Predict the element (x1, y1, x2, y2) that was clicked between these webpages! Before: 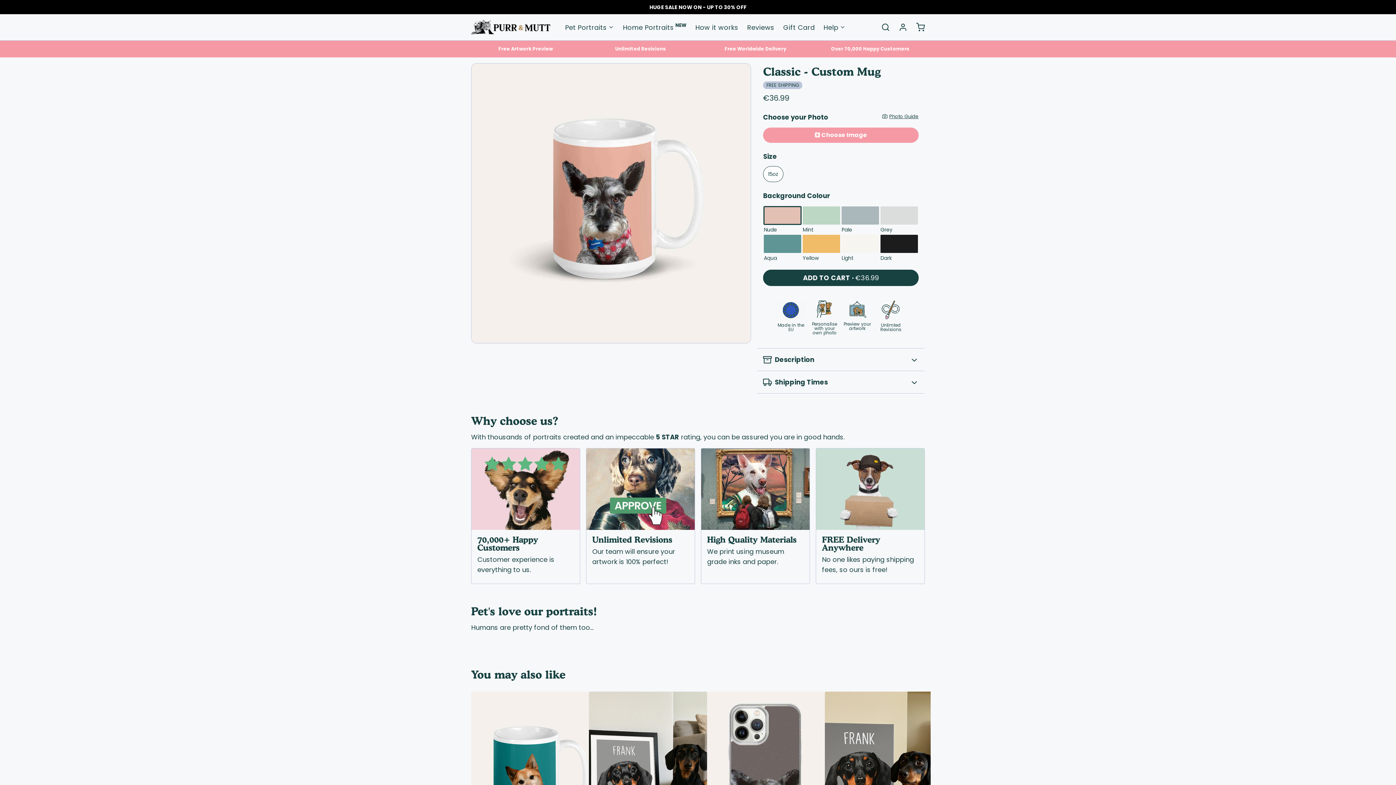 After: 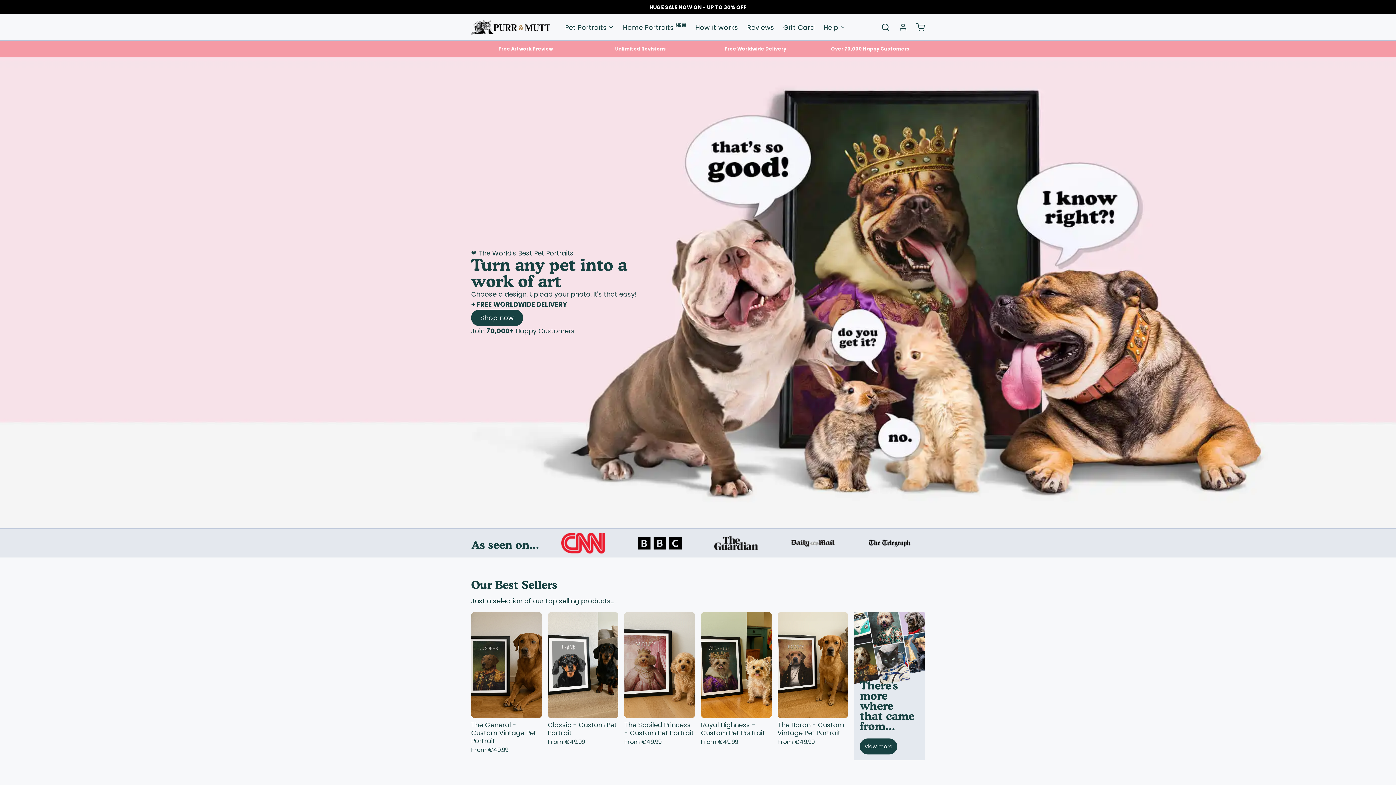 Action: bbox: (559, 16, 614, 38) label: Pet Portraits